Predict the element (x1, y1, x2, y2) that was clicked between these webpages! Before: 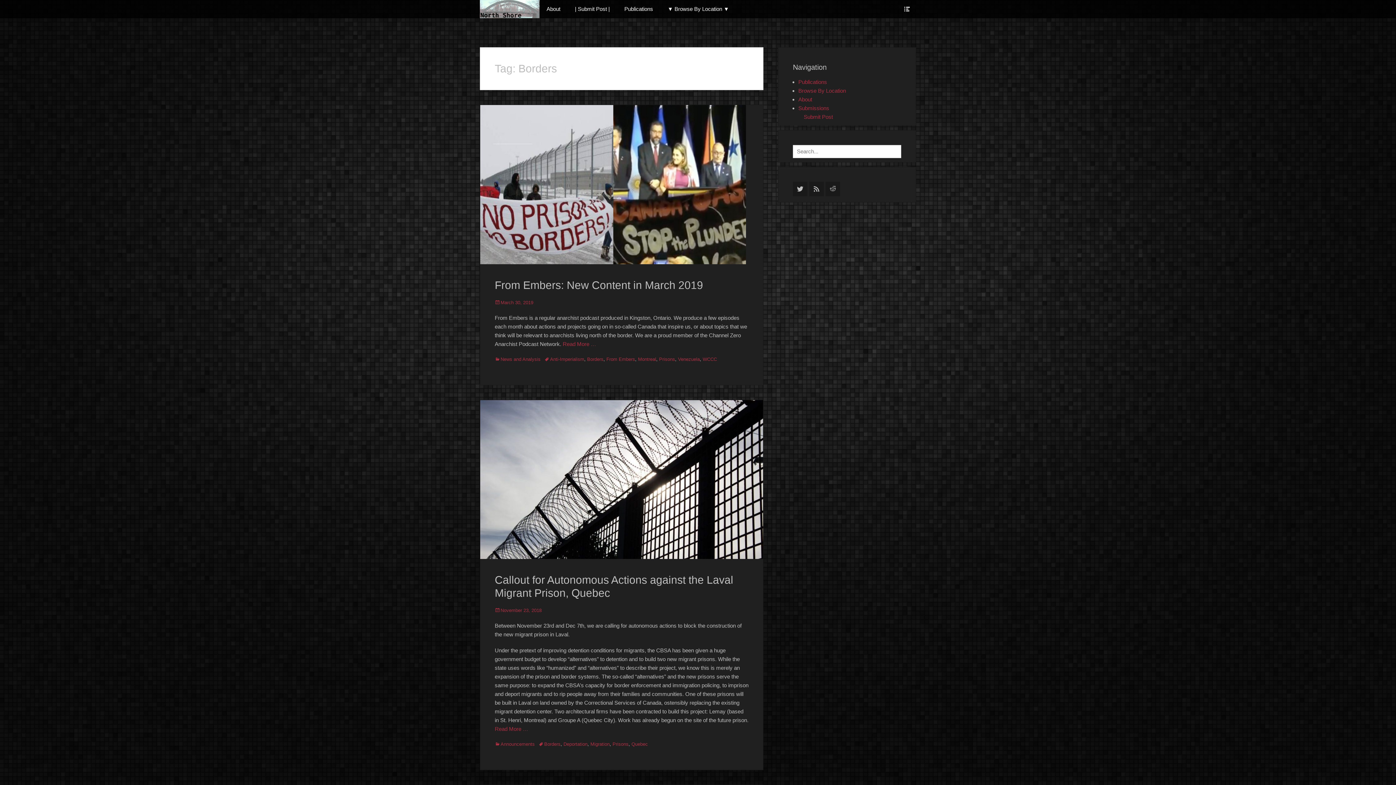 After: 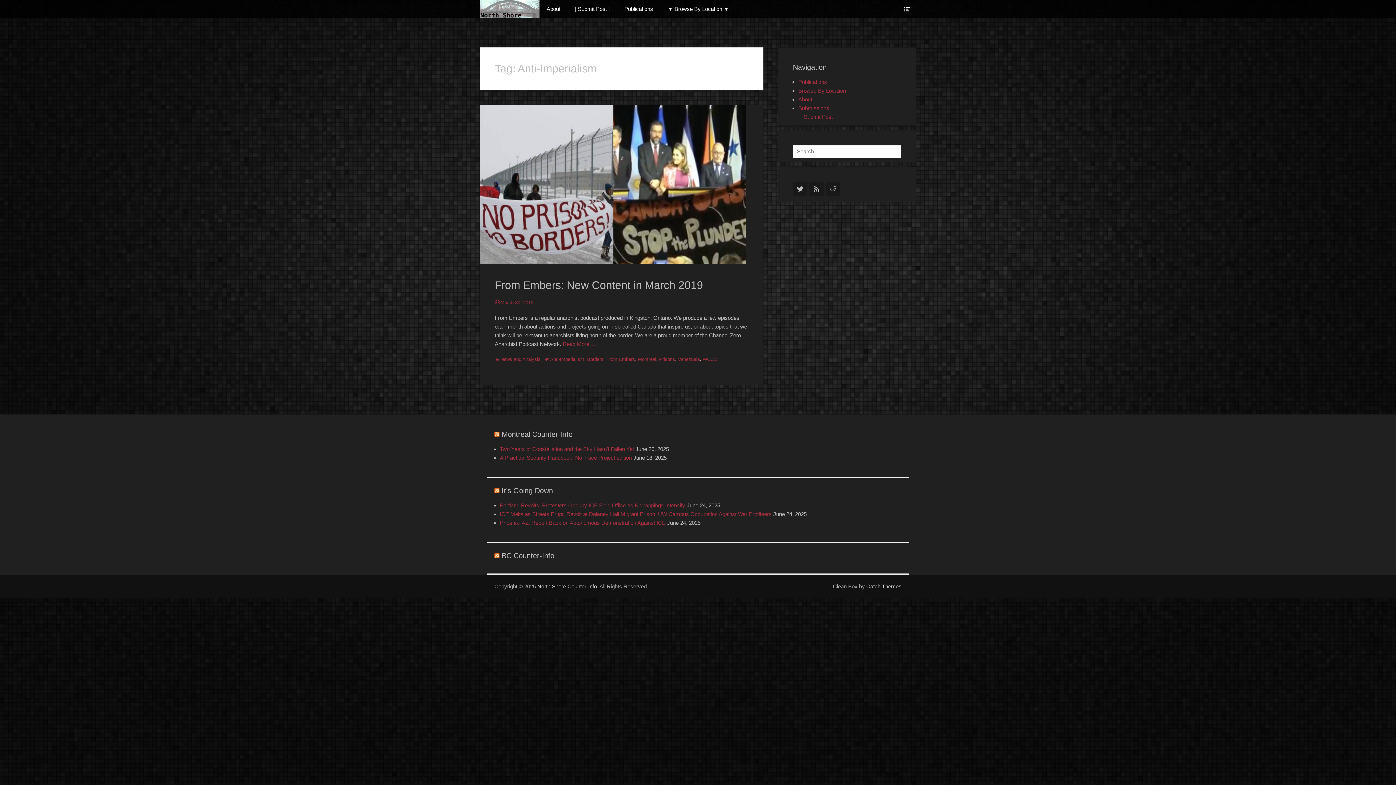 Action: bbox: (544, 356, 584, 362) label: Anti-Imperialism